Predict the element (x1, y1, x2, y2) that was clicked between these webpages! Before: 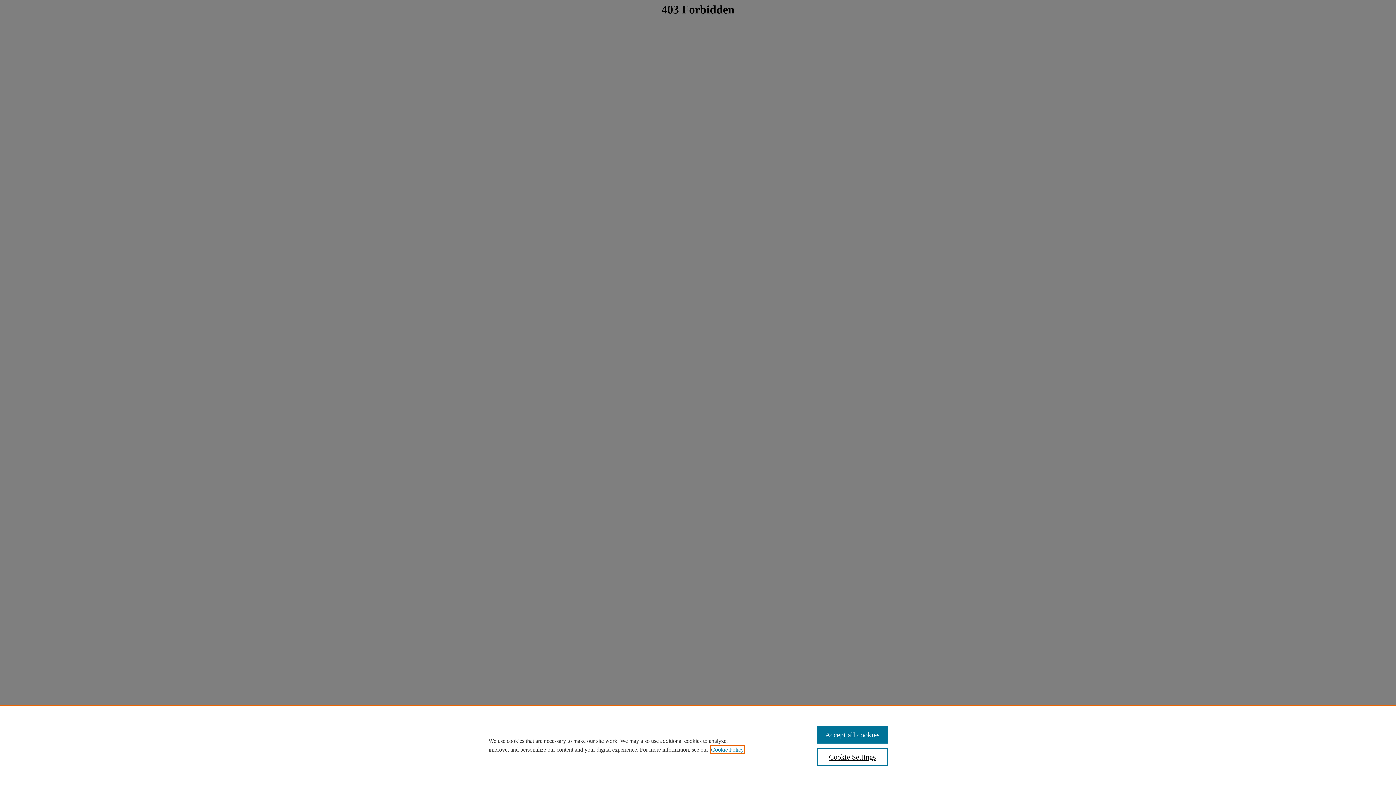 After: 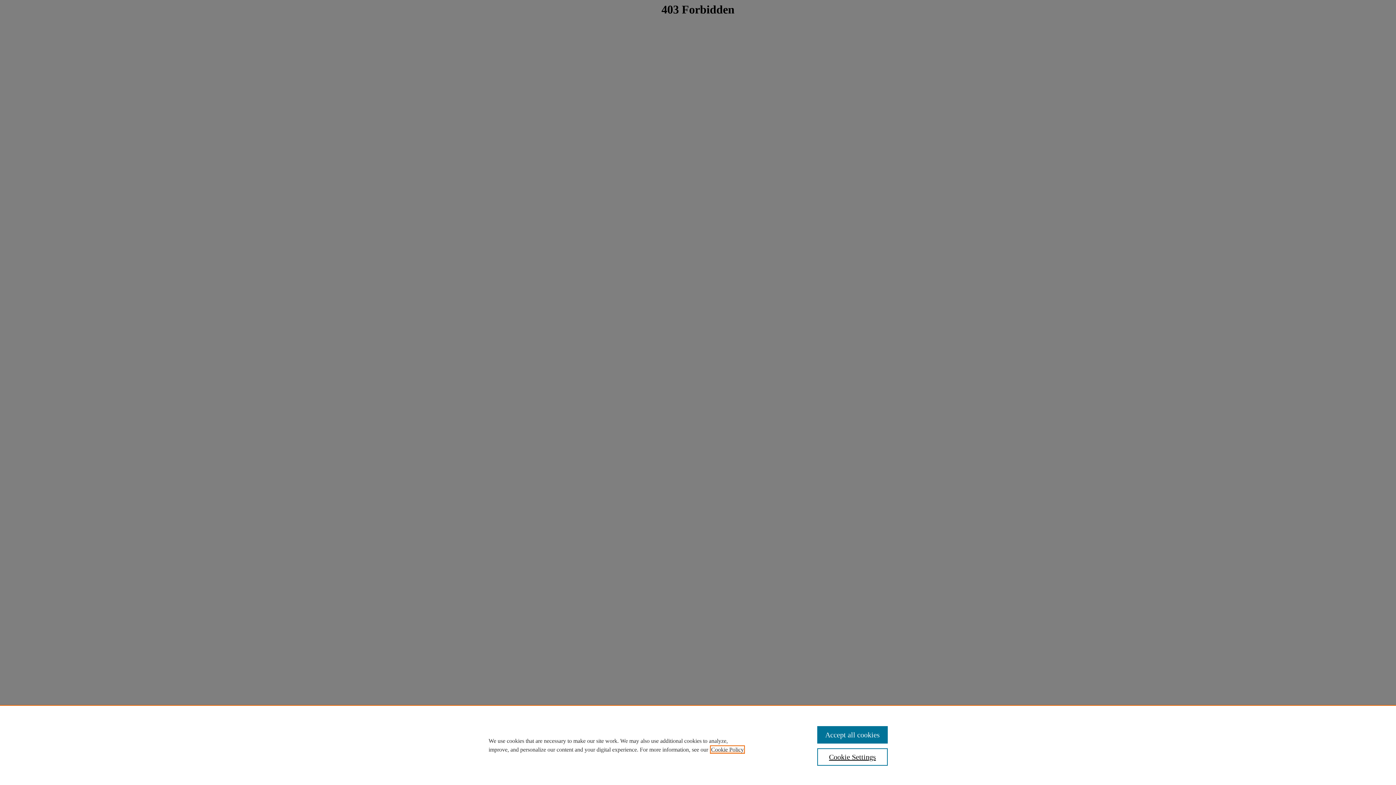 Action: bbox: (711, 746, 744, 753) label: , opens in a new tab